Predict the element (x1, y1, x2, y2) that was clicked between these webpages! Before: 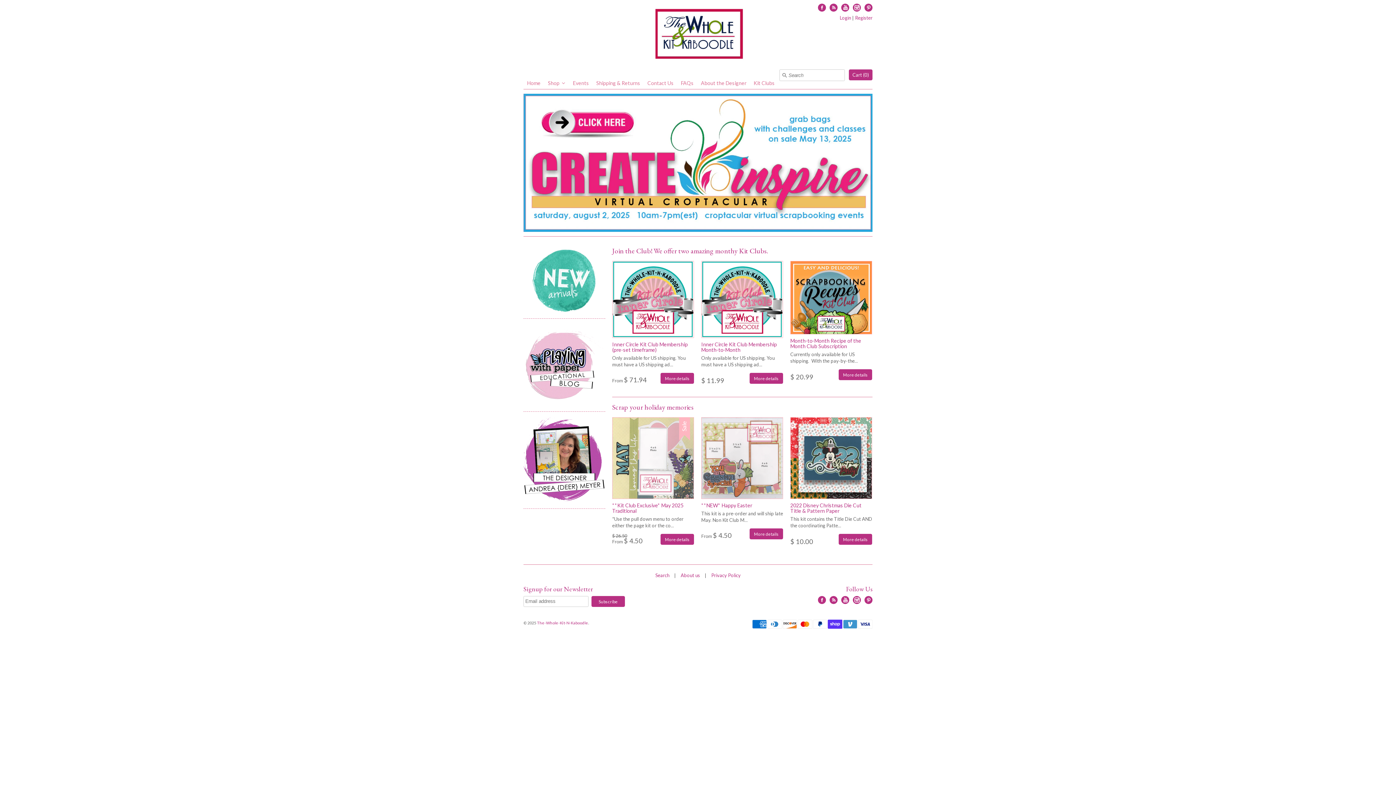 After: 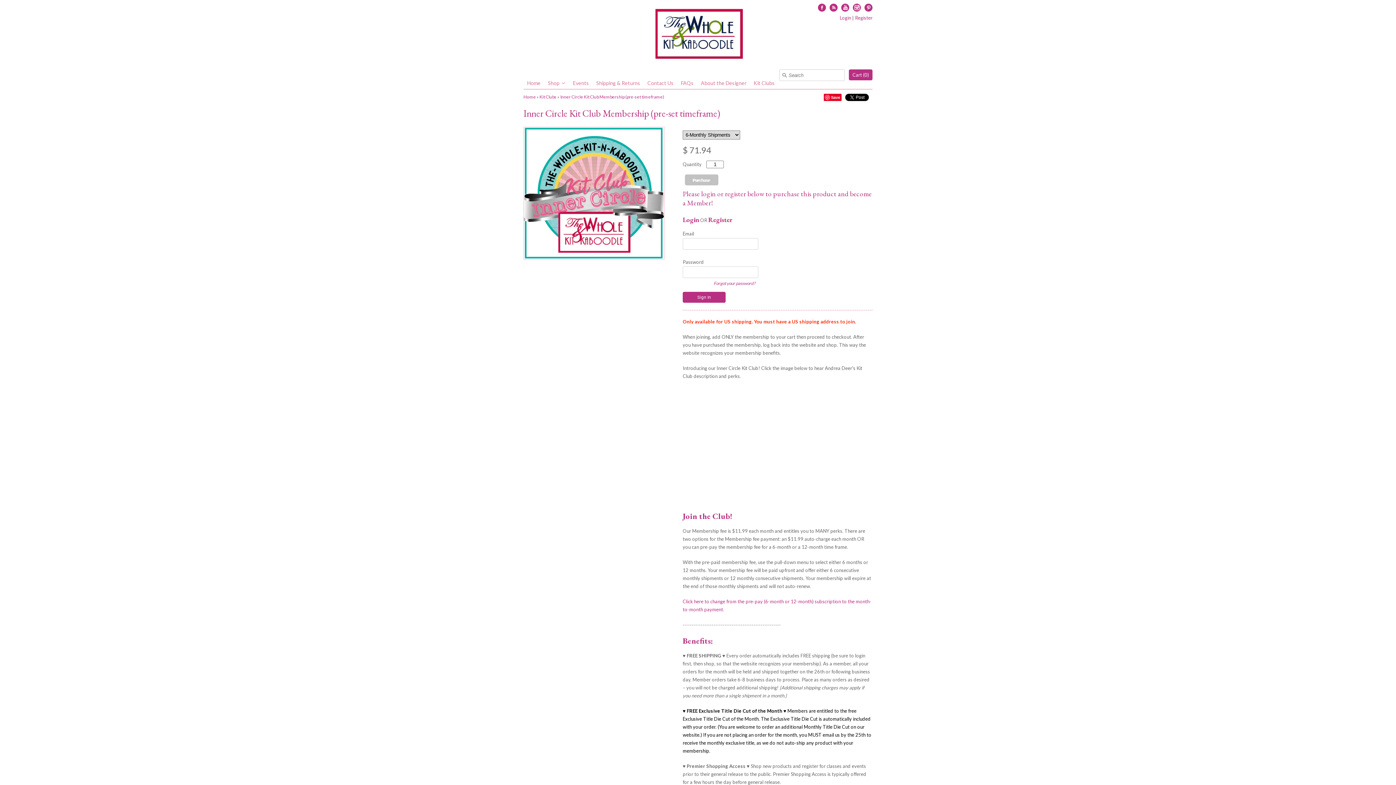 Action: label: Inner Circle Kit Club Membership (pre-set timeframe) bbox: (612, 341, 688, 352)